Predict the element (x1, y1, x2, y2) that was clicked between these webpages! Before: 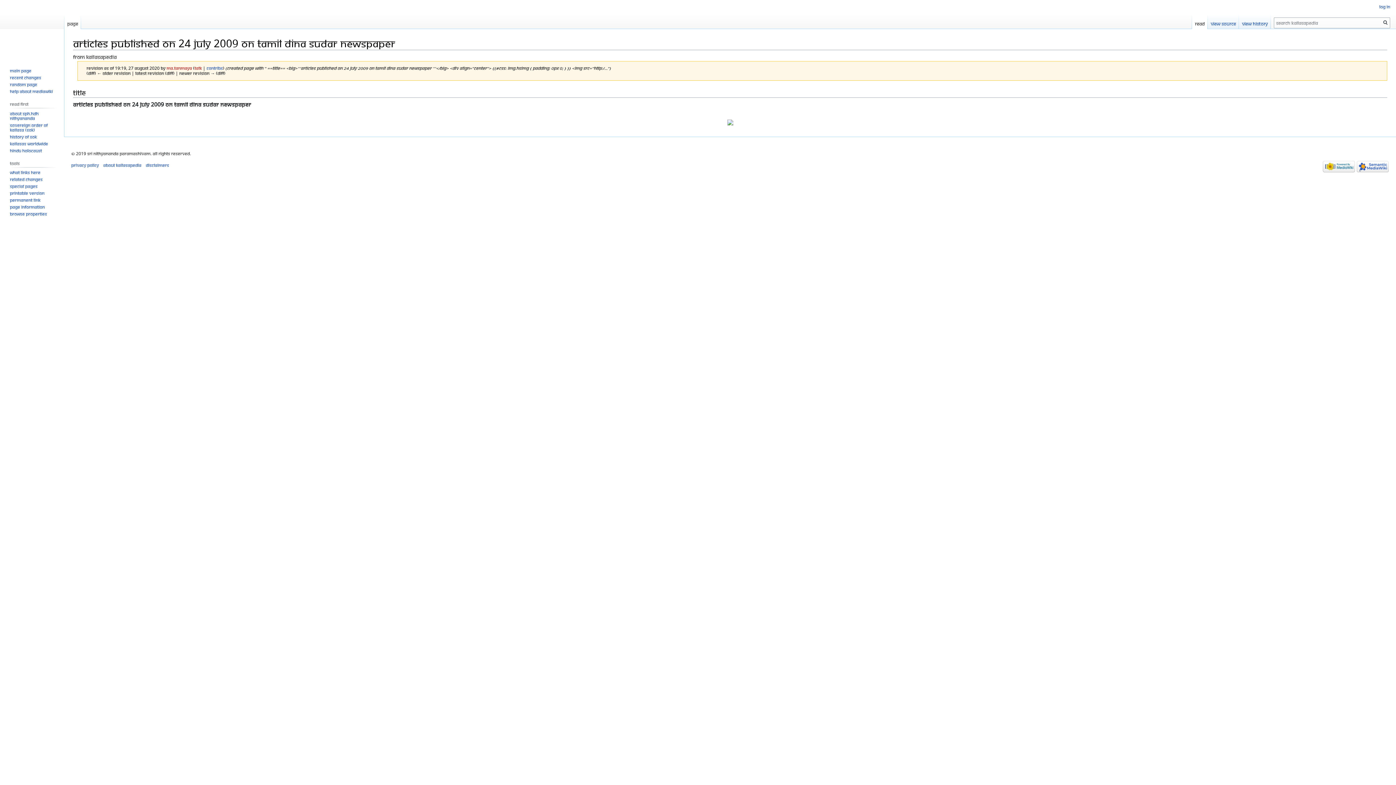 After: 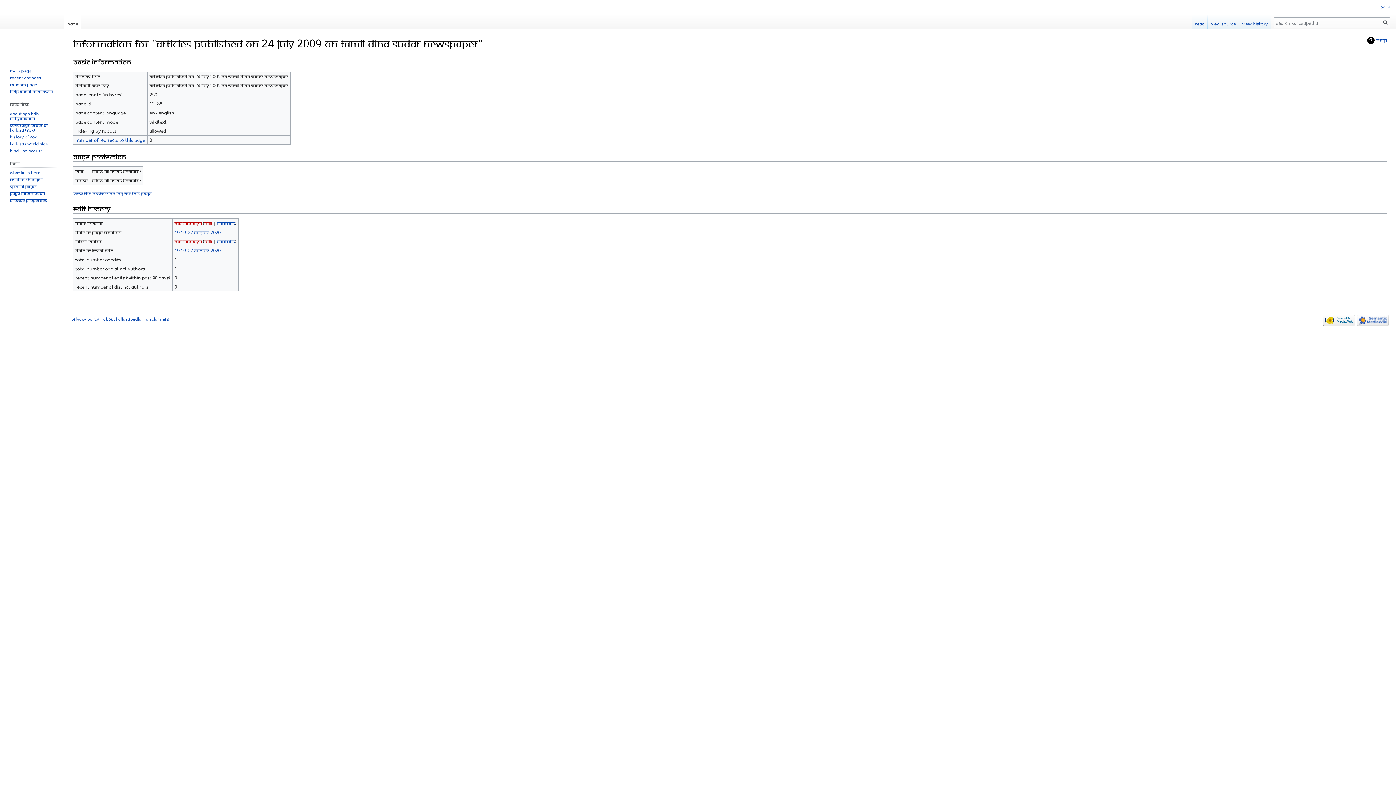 Action: bbox: (9, 204, 44, 210) label: Page information